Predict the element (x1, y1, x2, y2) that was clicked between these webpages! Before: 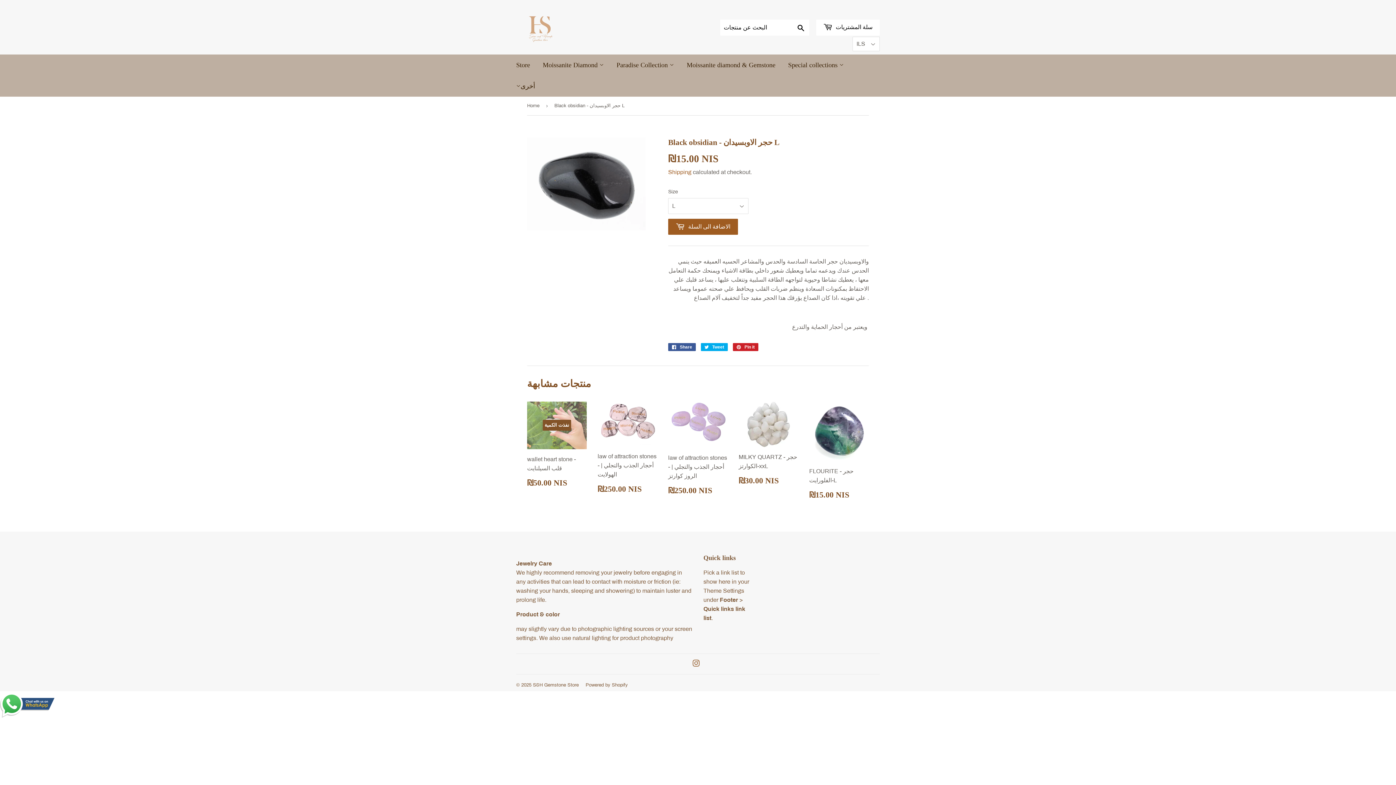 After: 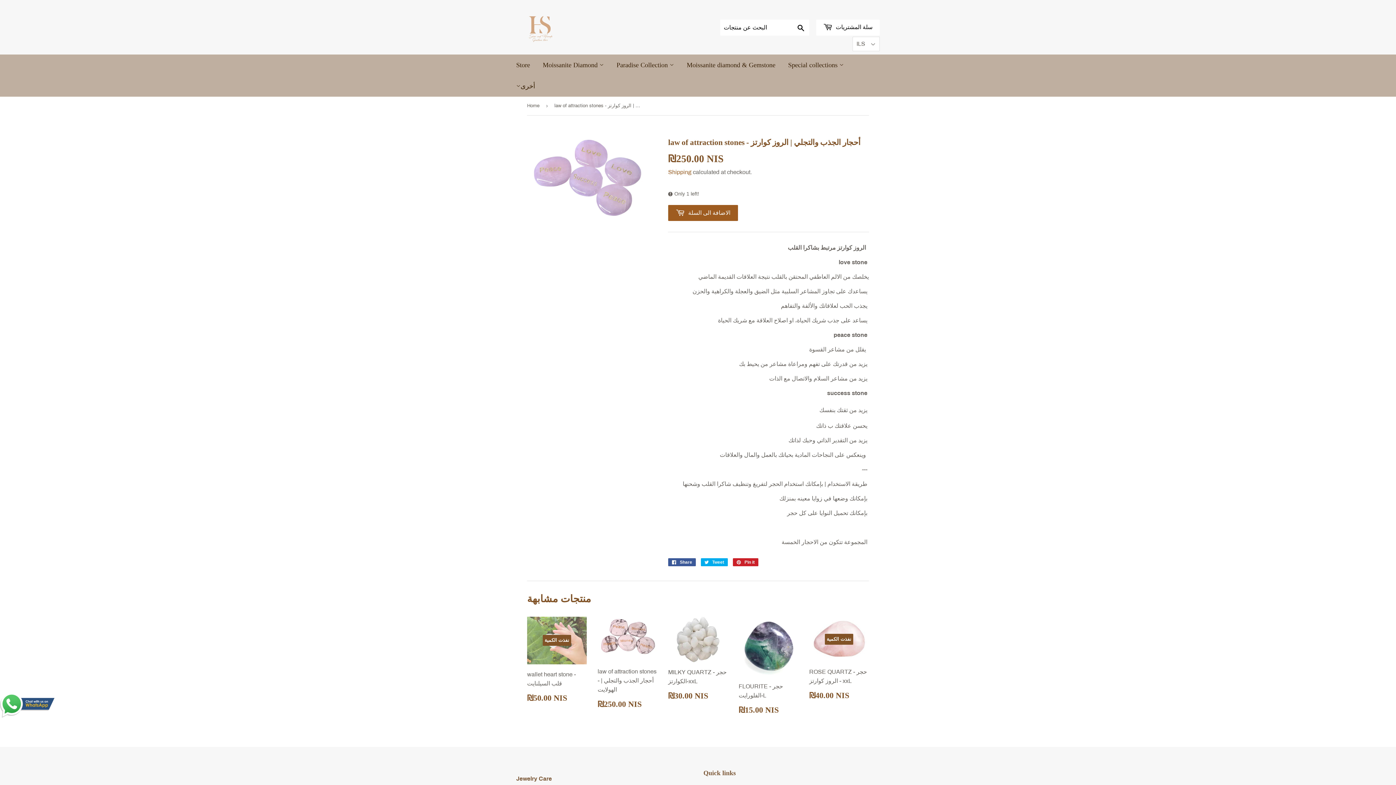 Action: bbox: (668, 401, 728, 494) label: law of attraction stones - أحجار الجذب والتجلي | الروز كوارتز

Regular price
₪250.00 NIS
₪250.00 NIS